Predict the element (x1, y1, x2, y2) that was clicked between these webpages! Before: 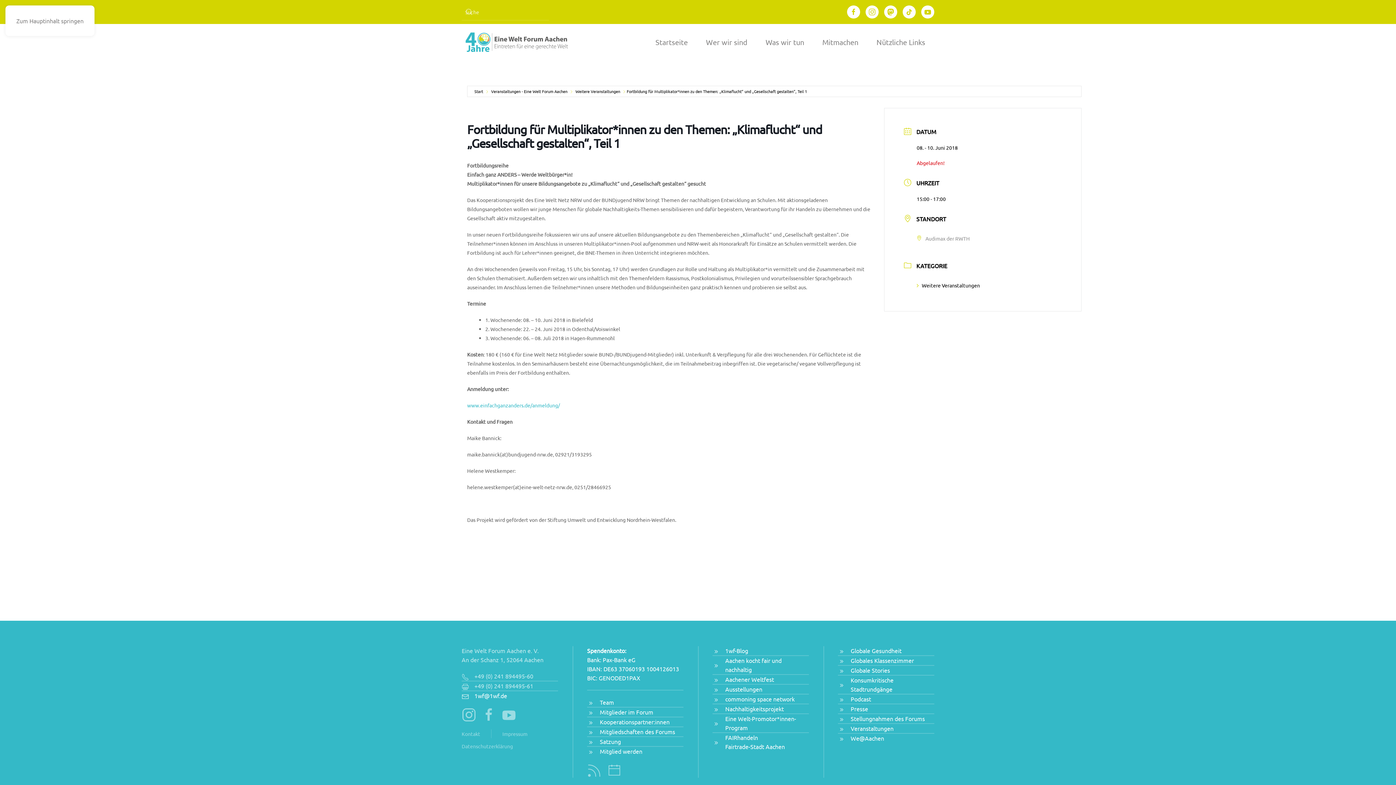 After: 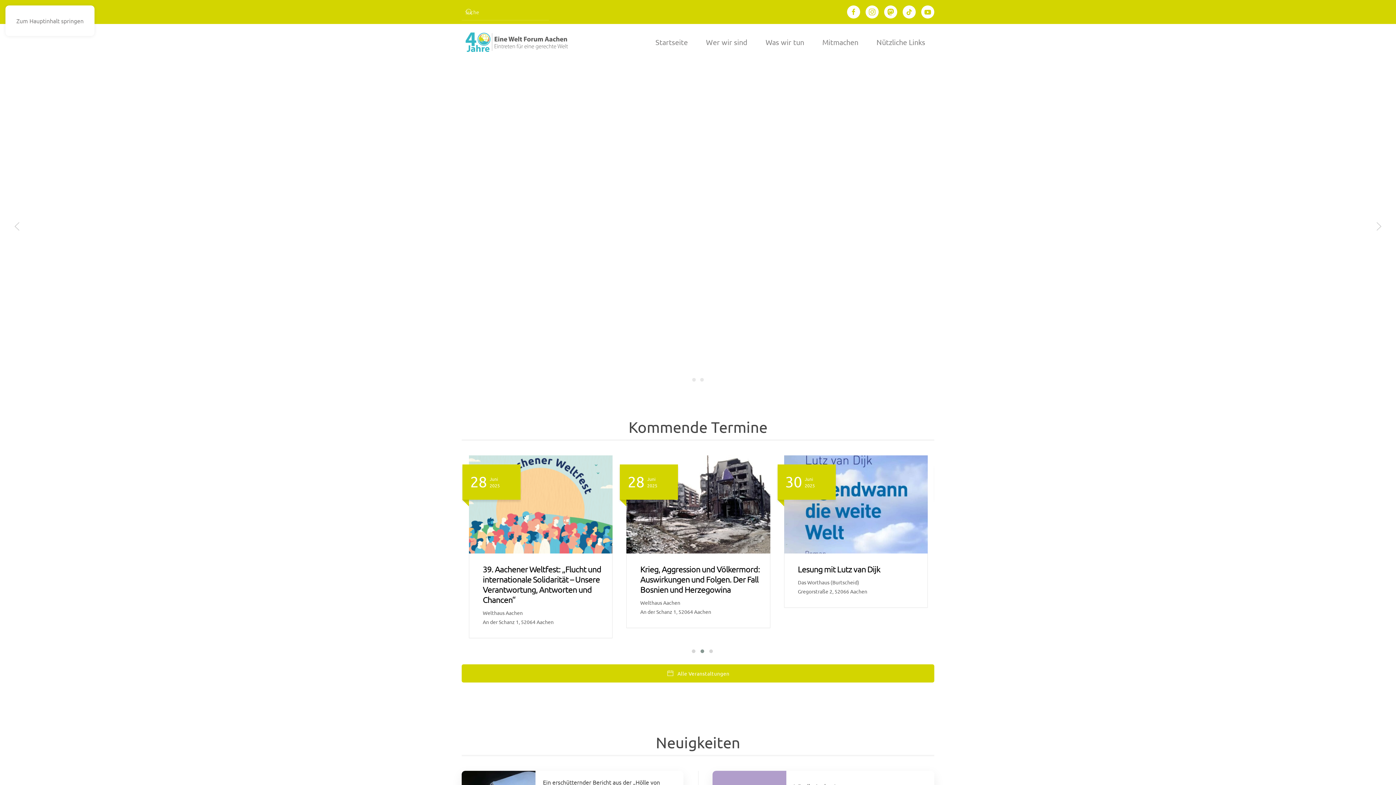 Action: label: Startseite bbox: (646, 24, 697, 60)